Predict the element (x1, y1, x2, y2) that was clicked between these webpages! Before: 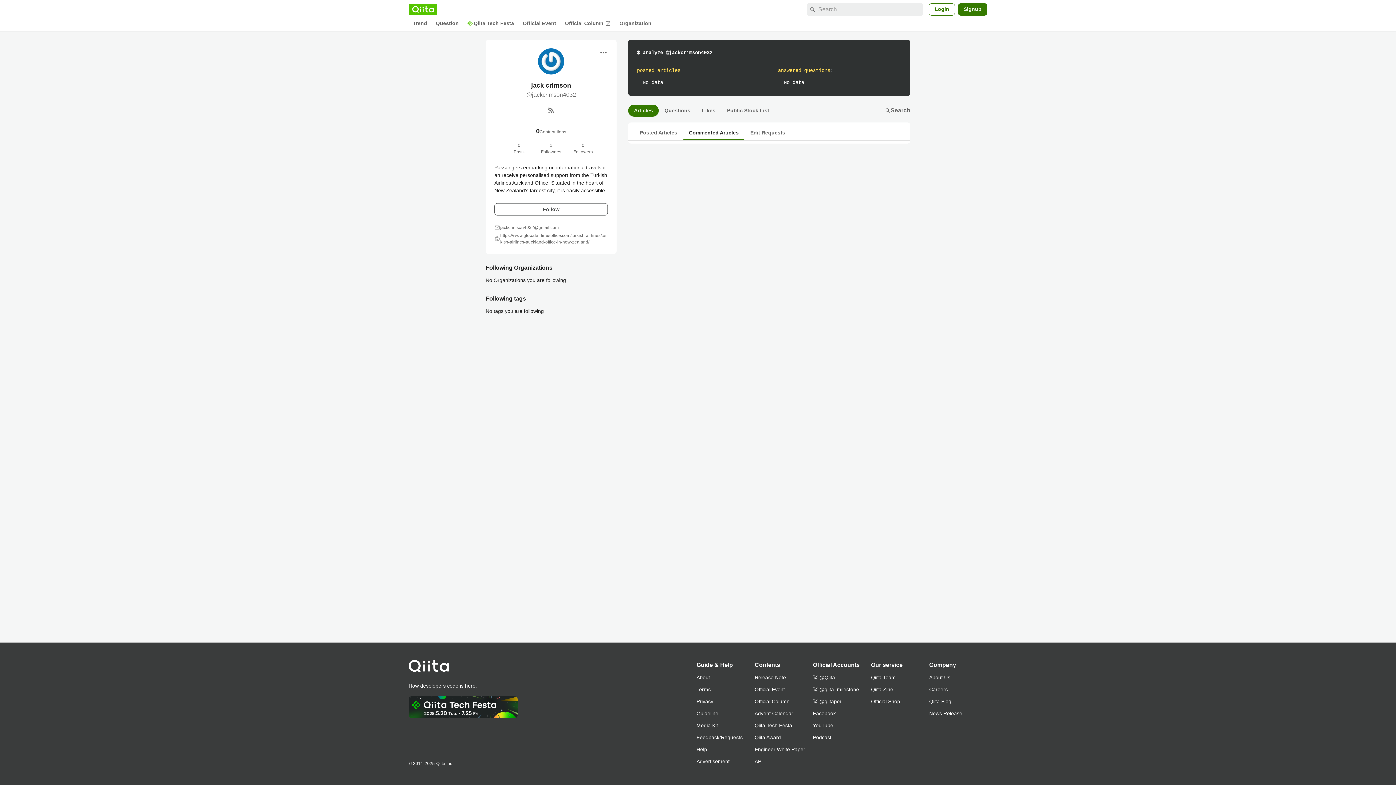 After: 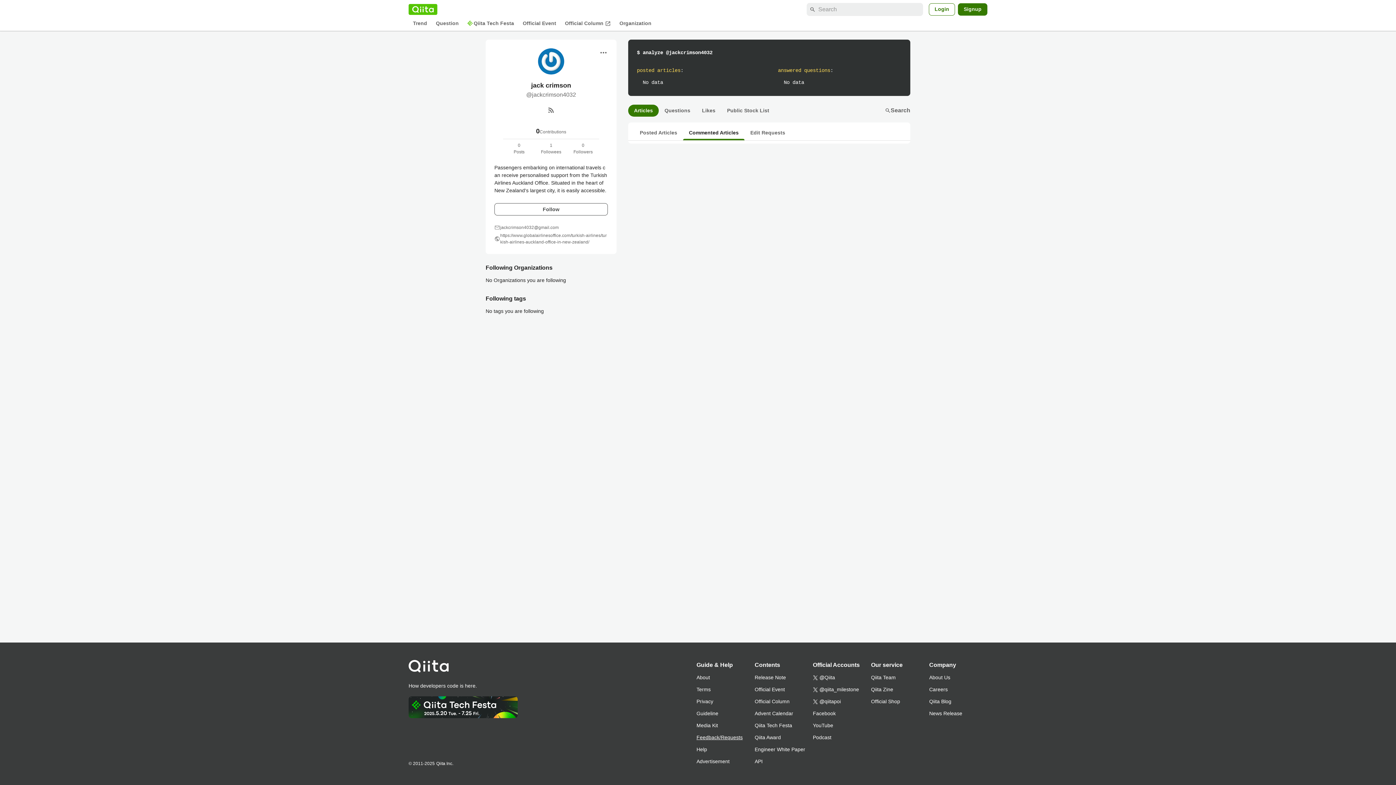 Action: bbox: (696, 732, 754, 744) label: Feedback/Requests